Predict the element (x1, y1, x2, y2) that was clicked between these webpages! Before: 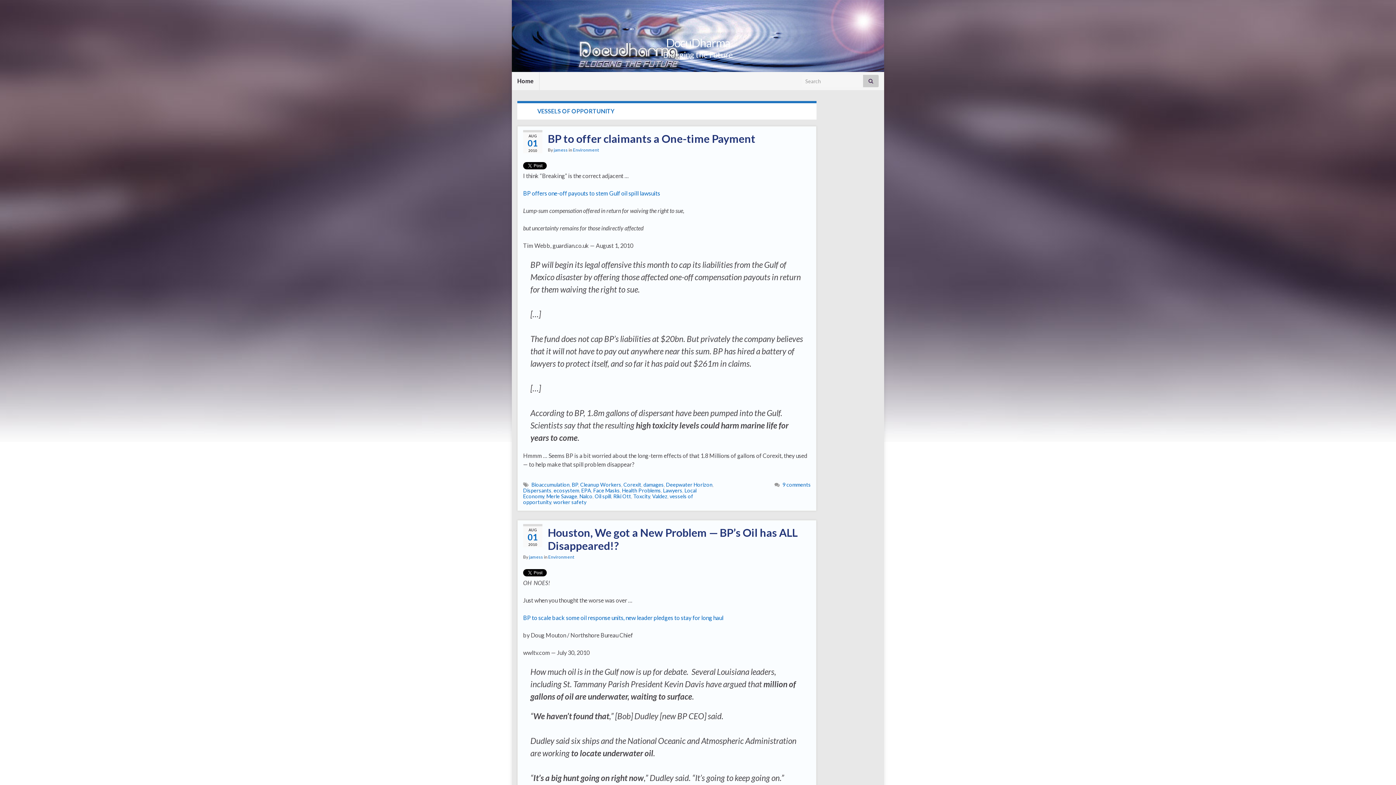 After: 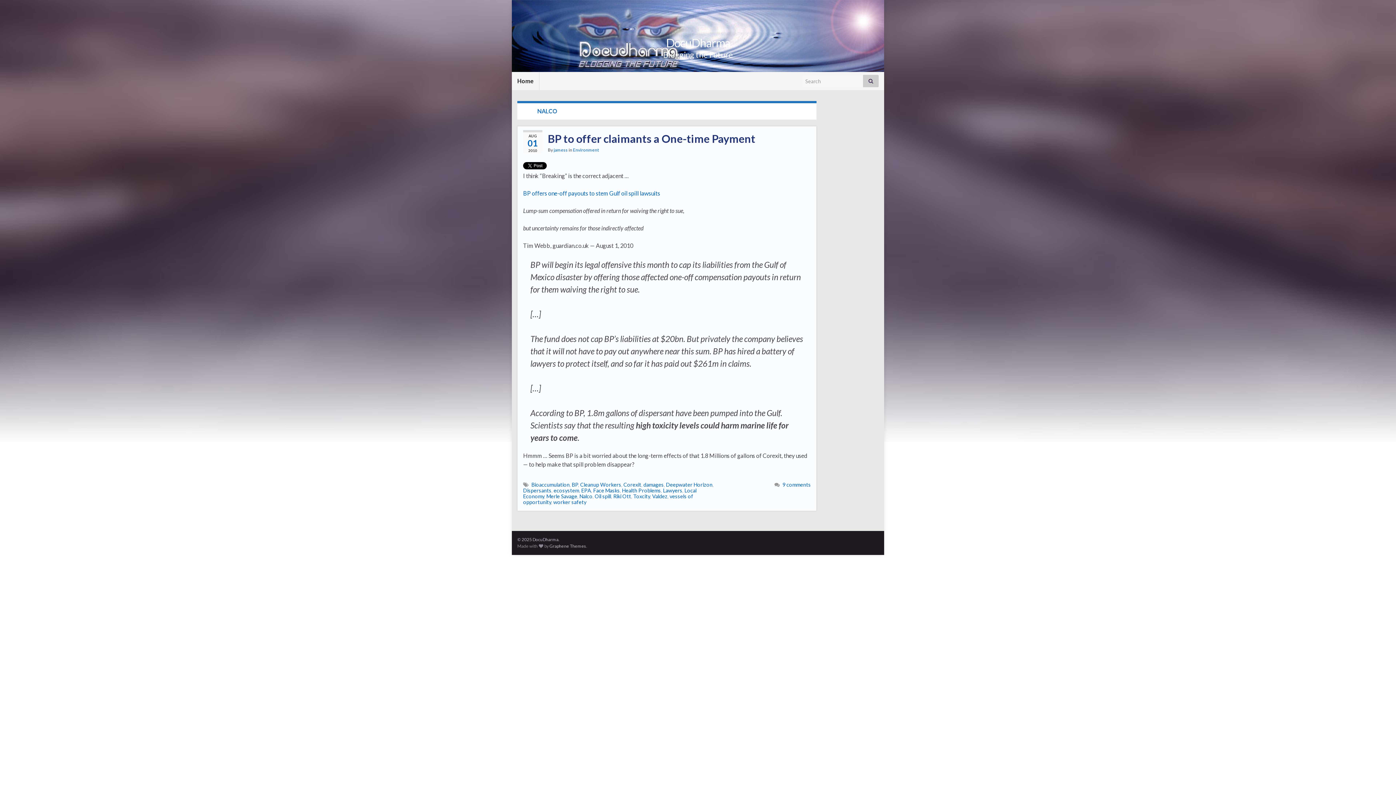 Action: bbox: (579, 493, 592, 499) label: Nalco